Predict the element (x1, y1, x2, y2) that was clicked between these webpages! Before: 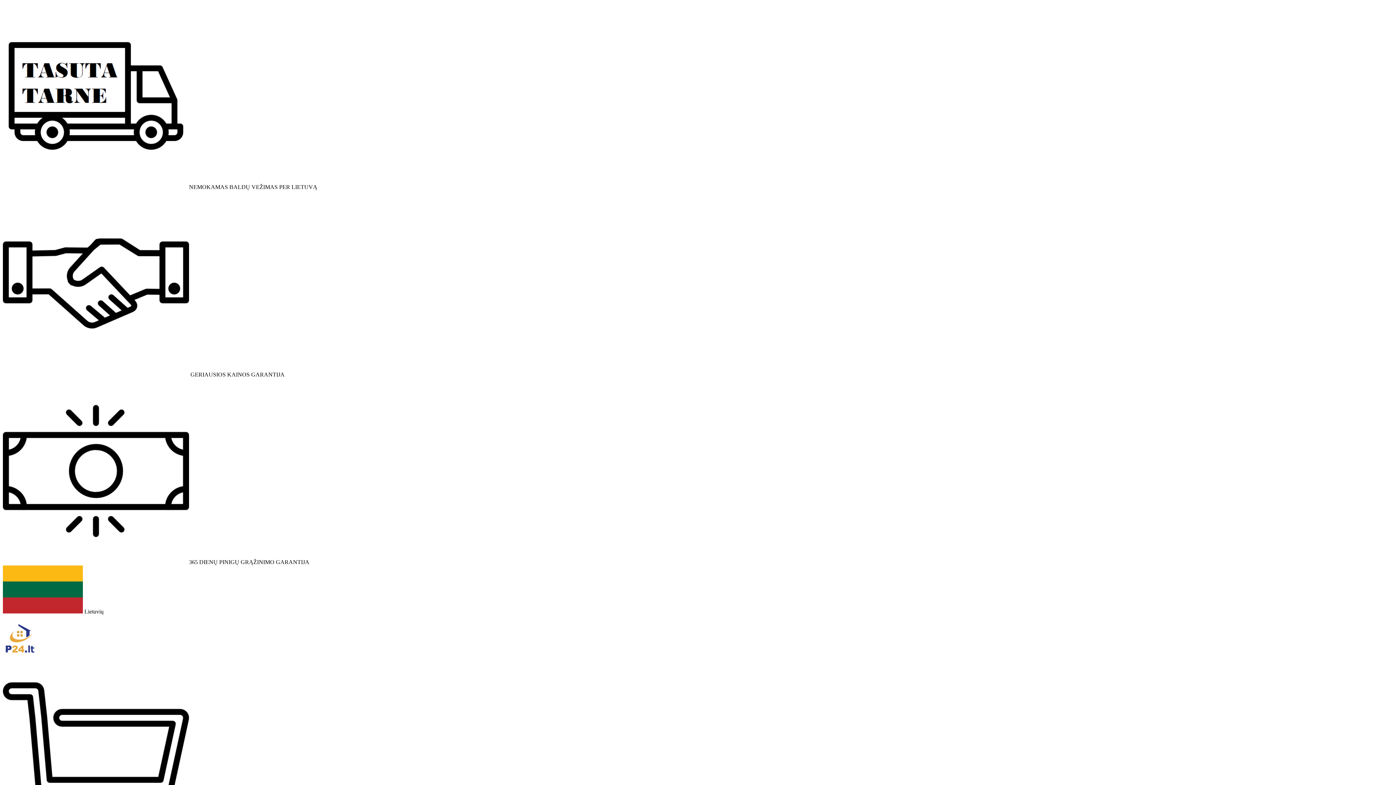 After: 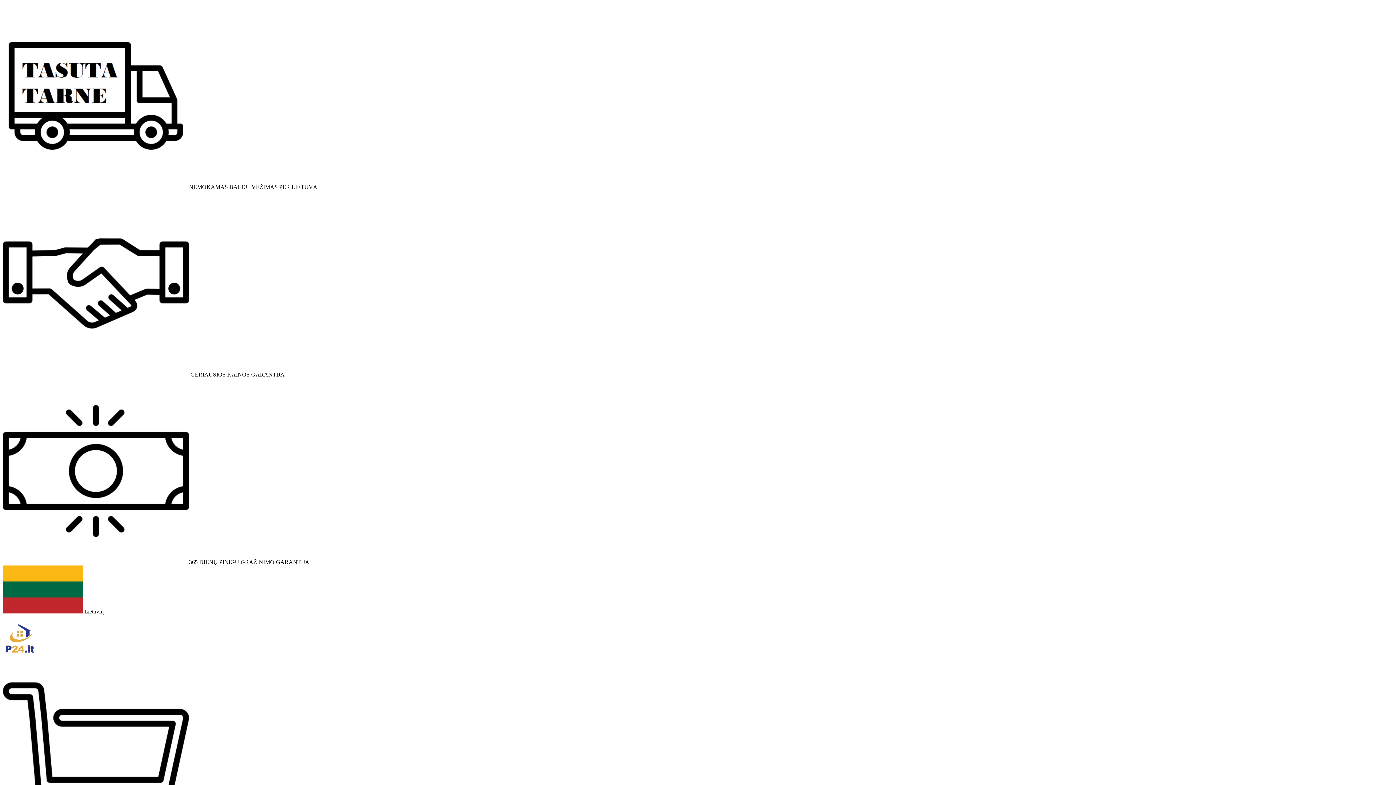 Action: bbox: (2, 646, 36, 659)